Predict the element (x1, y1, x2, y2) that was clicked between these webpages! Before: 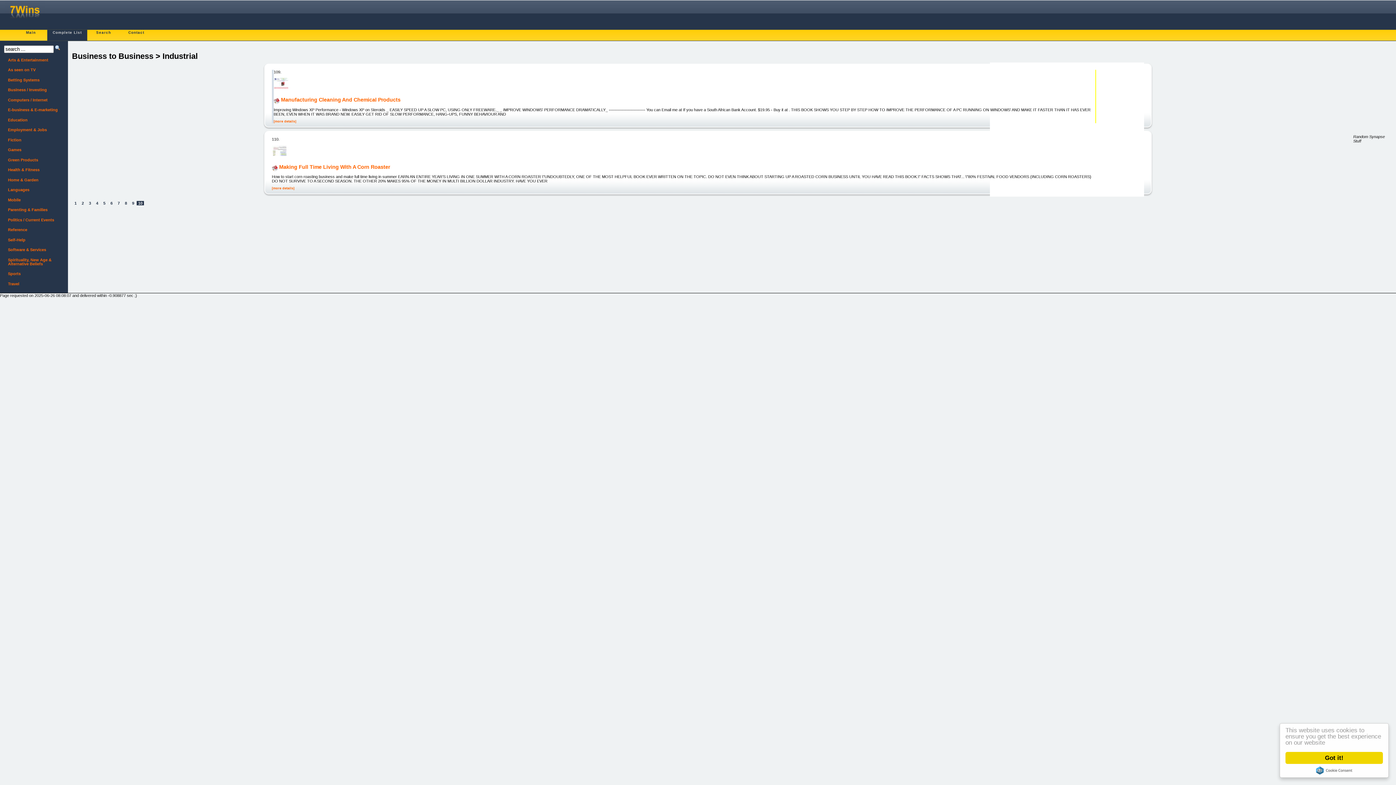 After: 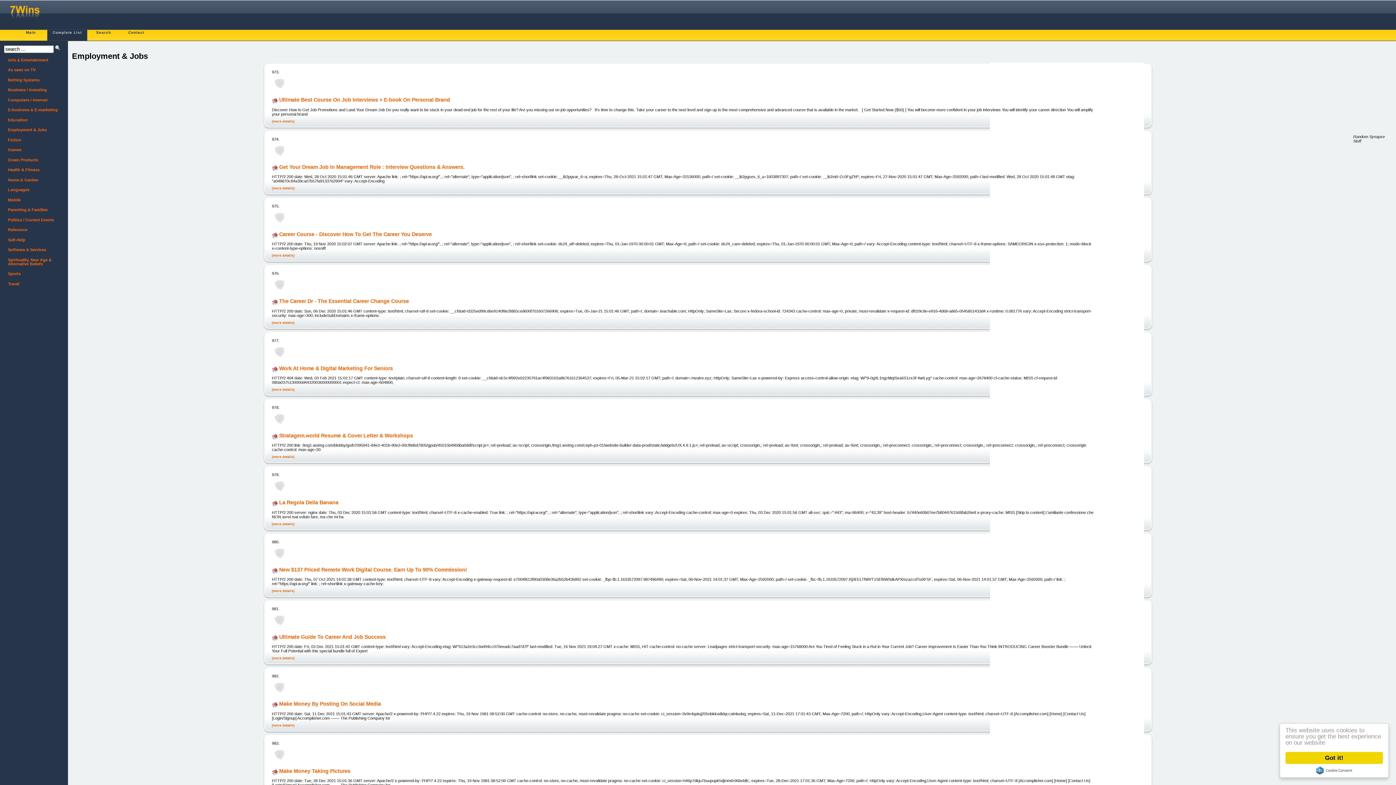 Action: bbox: (4, 125, 64, 135) label: Employment & Jobs